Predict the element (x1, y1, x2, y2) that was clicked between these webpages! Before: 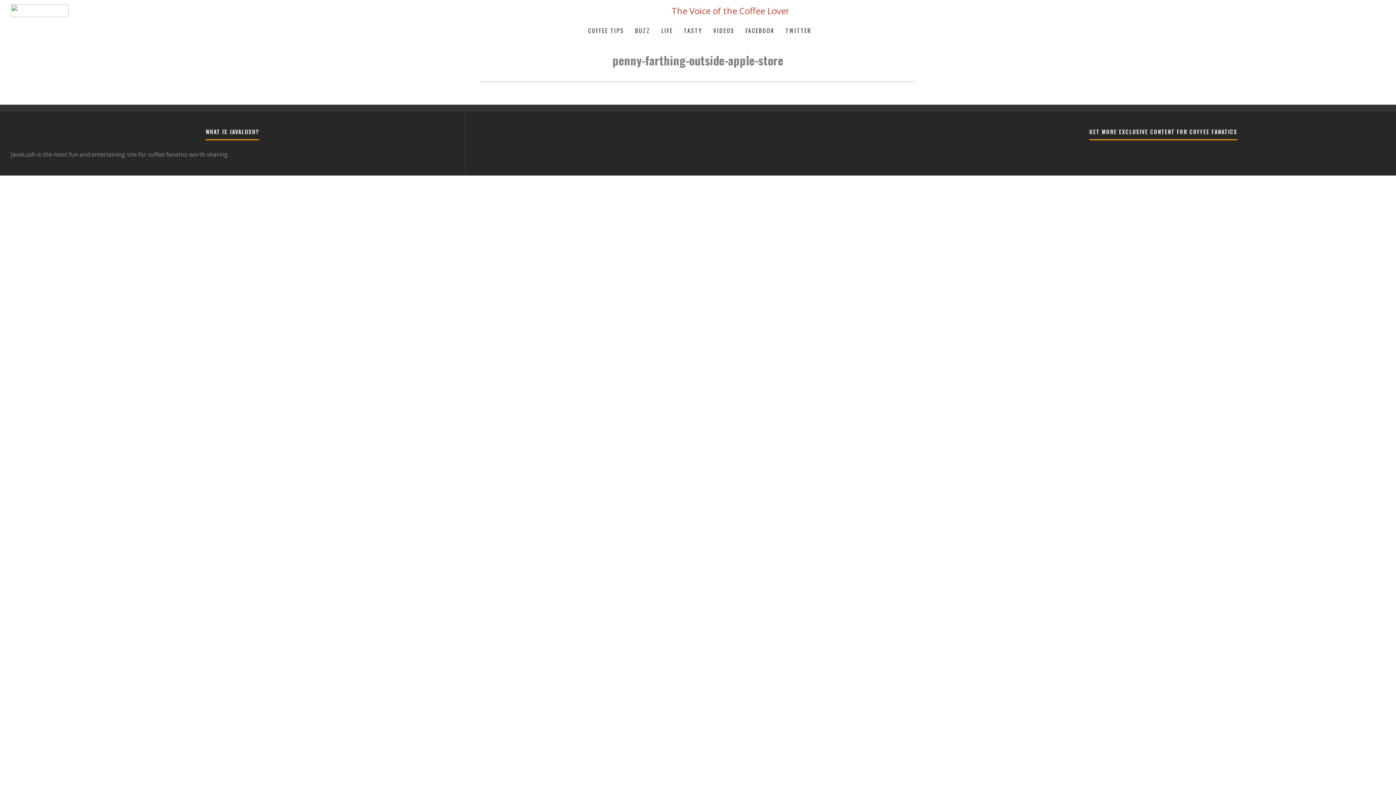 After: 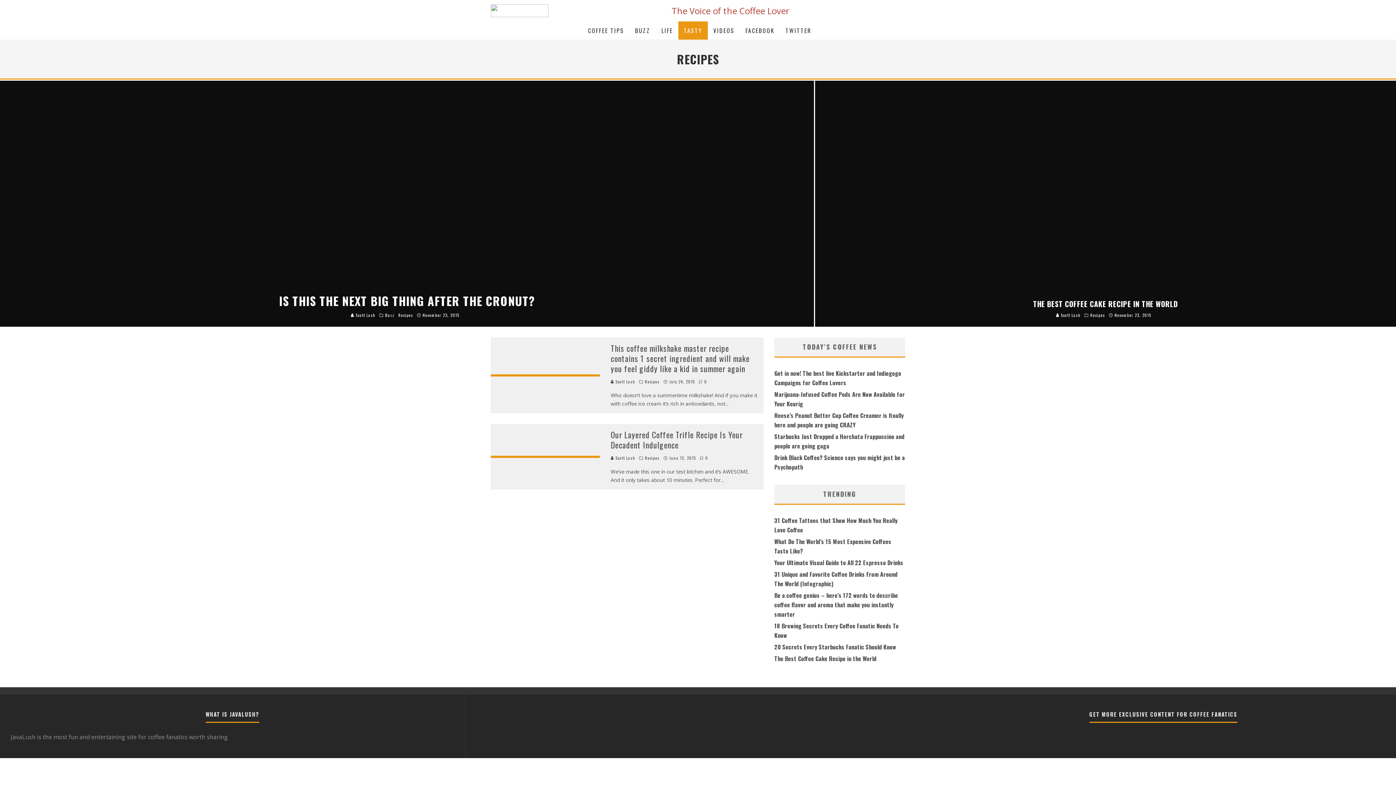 Action: label: TASTY bbox: (678, 21, 708, 39)